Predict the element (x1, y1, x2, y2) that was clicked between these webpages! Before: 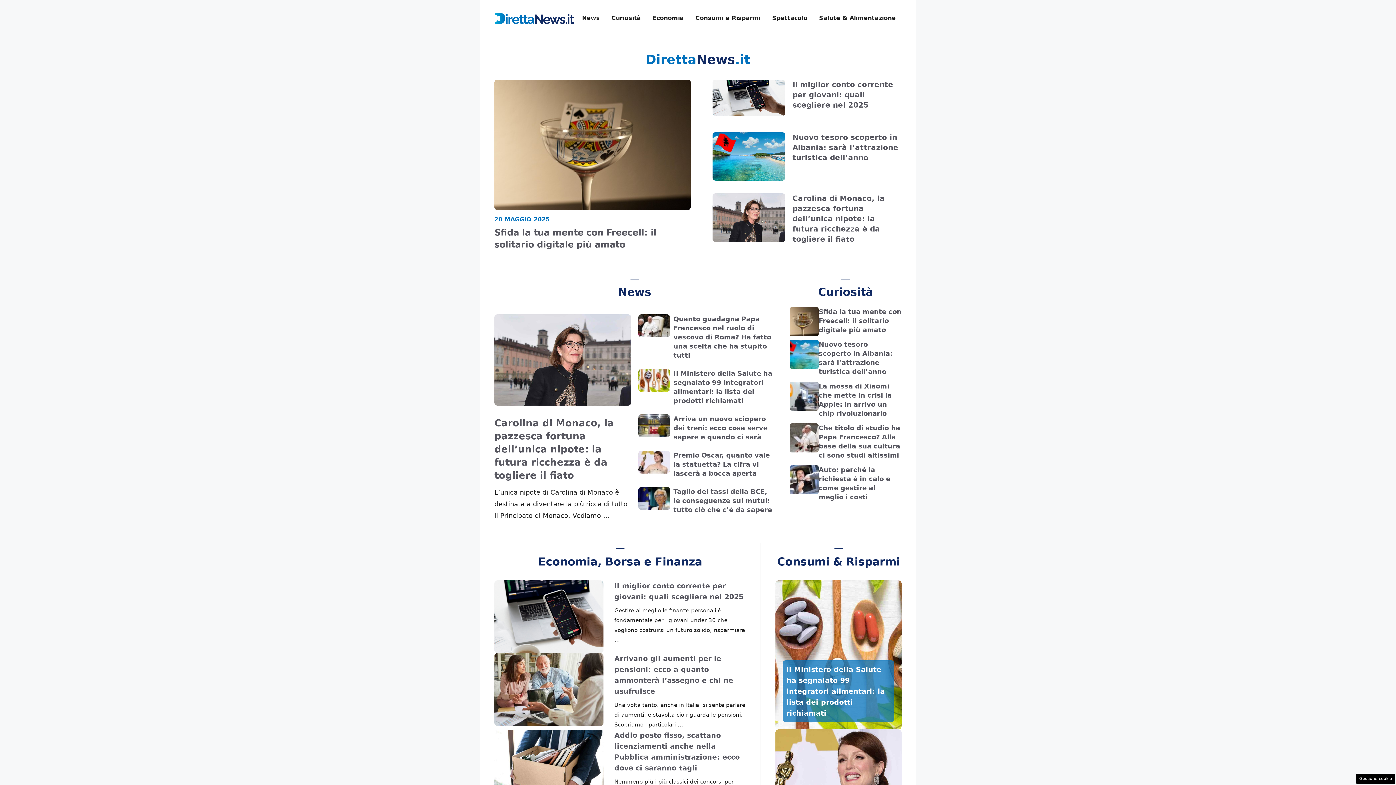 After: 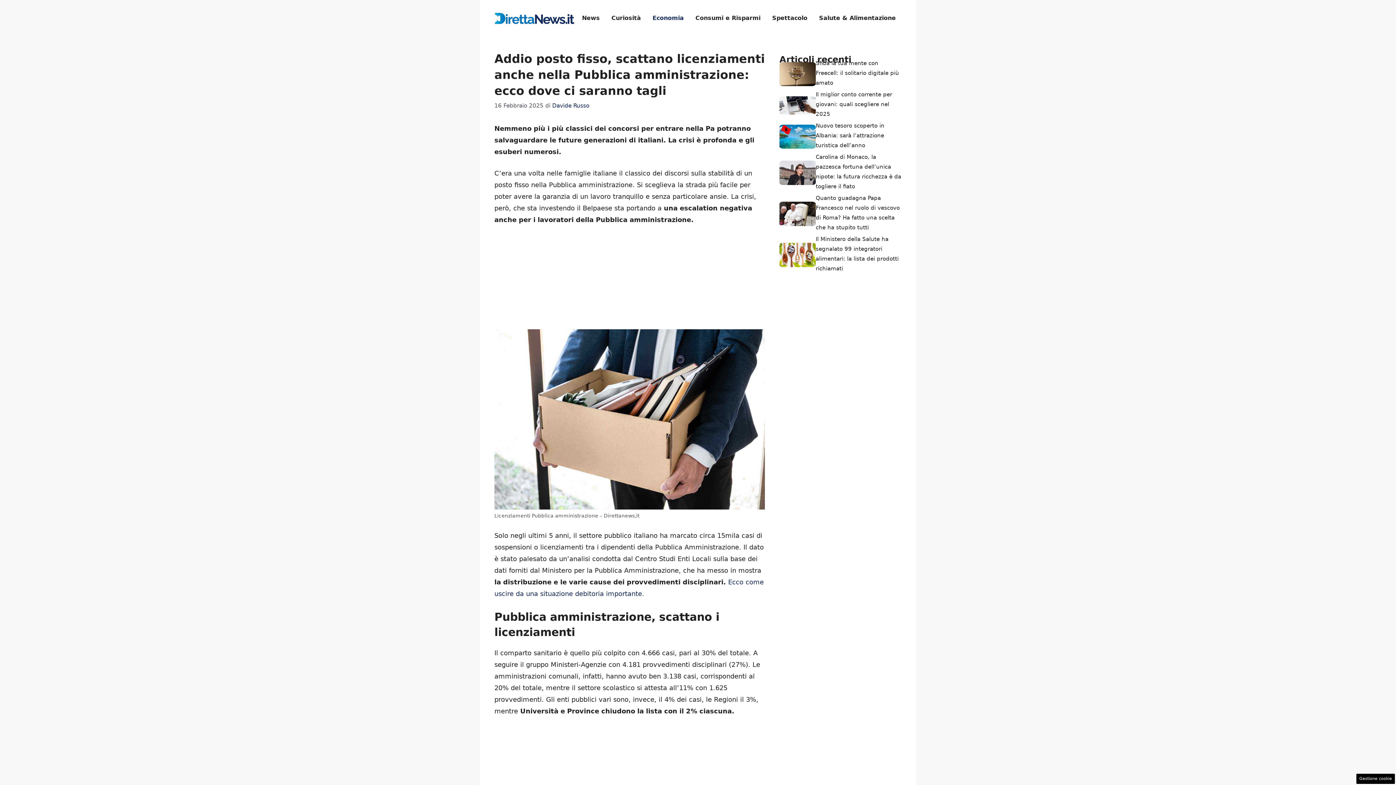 Action: bbox: (494, 762, 603, 769)